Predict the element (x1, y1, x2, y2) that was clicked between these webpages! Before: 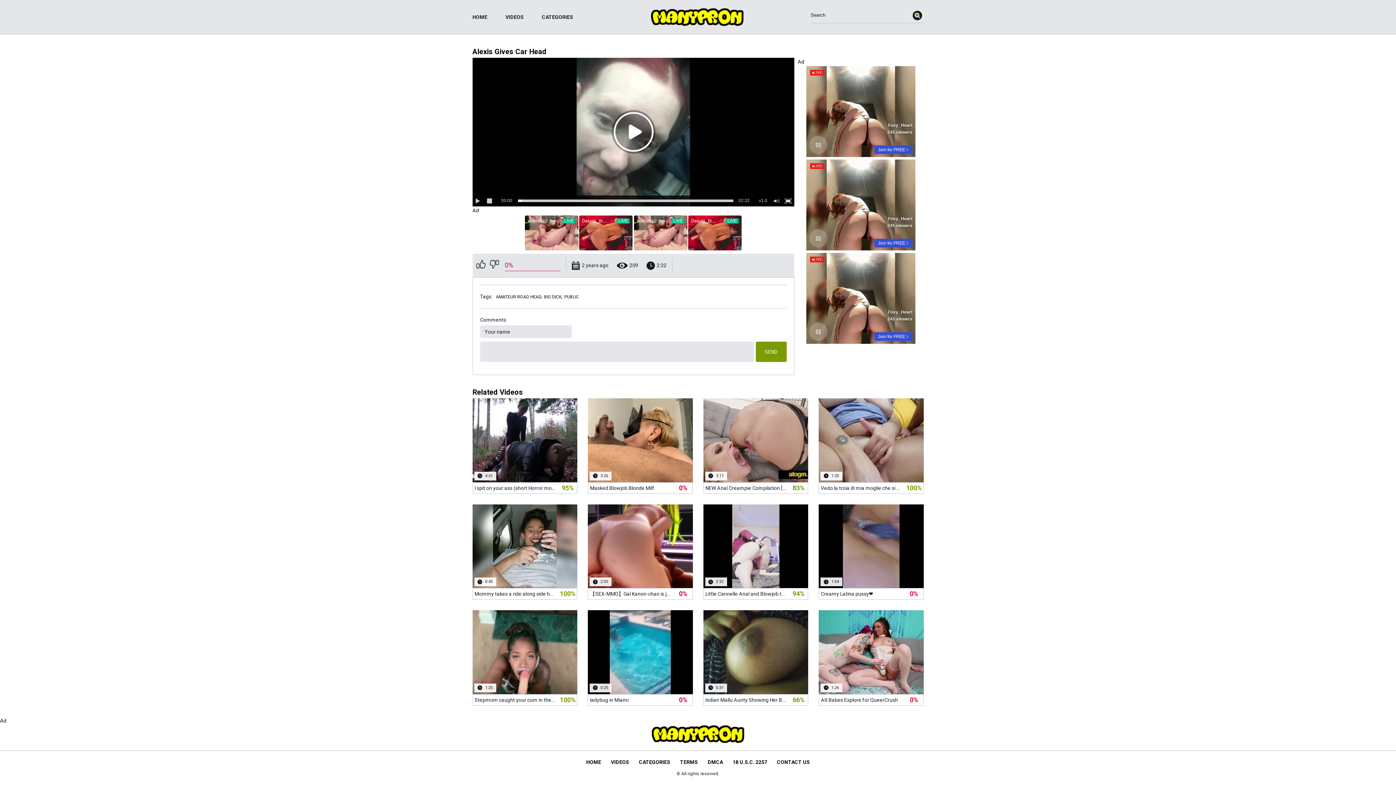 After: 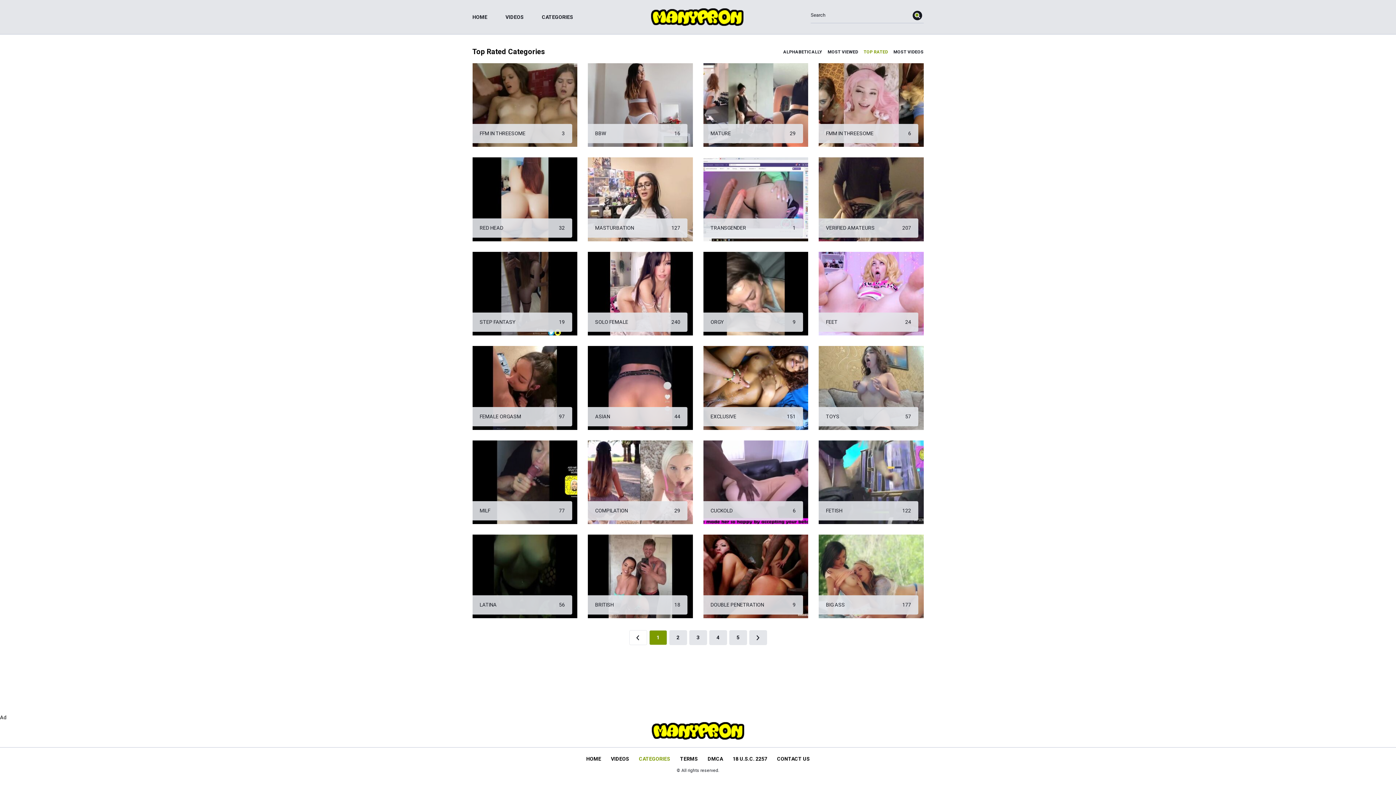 Action: bbox: (542, 14, 573, 19) label: CATEGORIES